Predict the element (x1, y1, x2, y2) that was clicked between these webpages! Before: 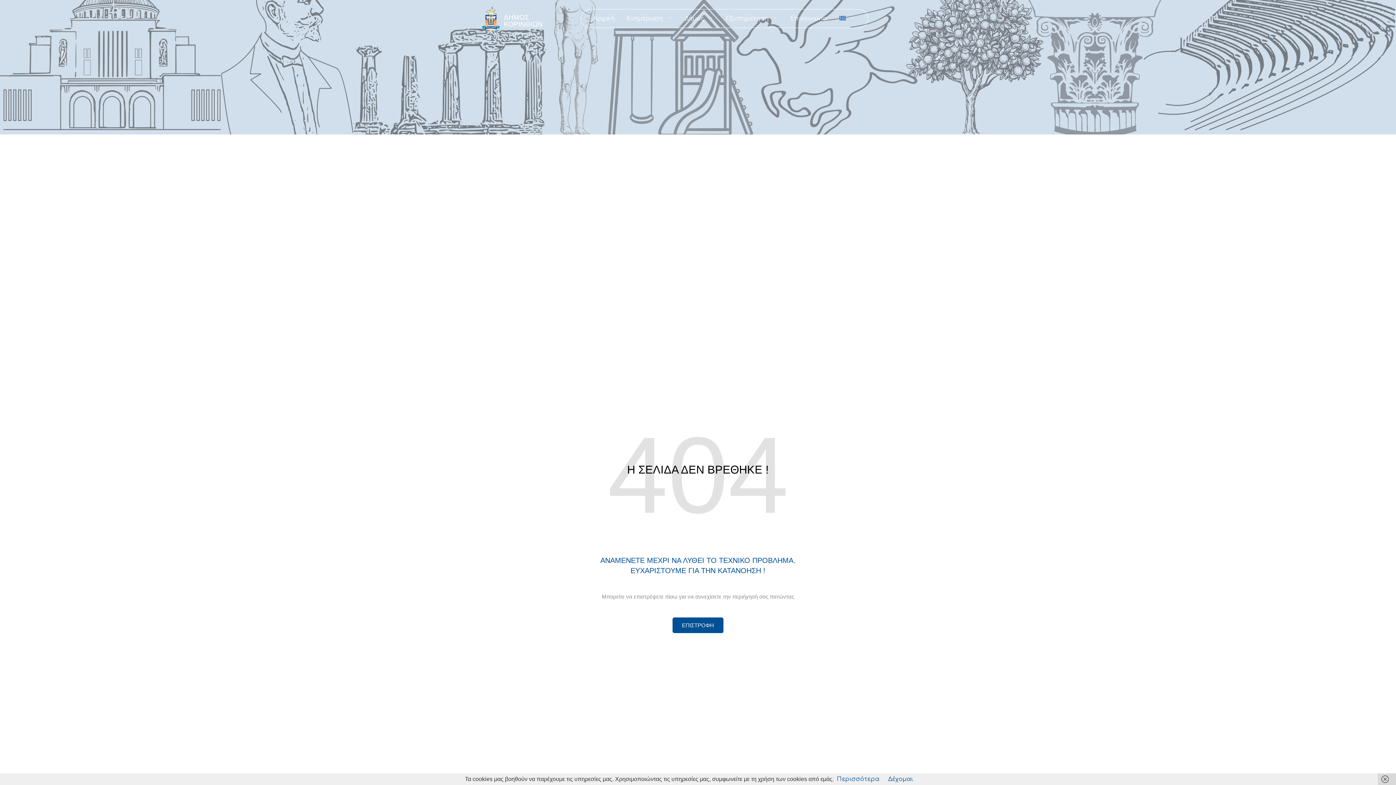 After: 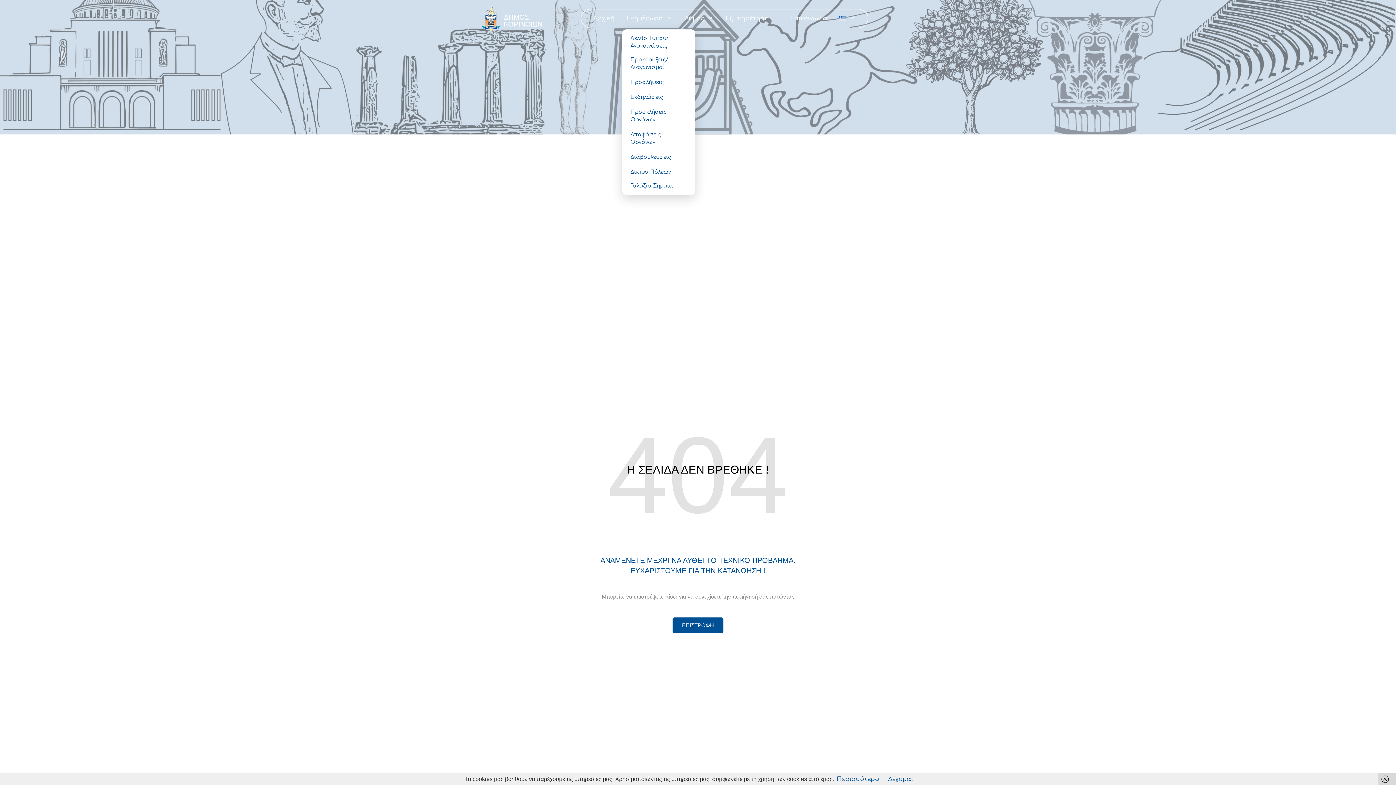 Action: bbox: (622, 11, 676, 25) label: Ενημέρωση